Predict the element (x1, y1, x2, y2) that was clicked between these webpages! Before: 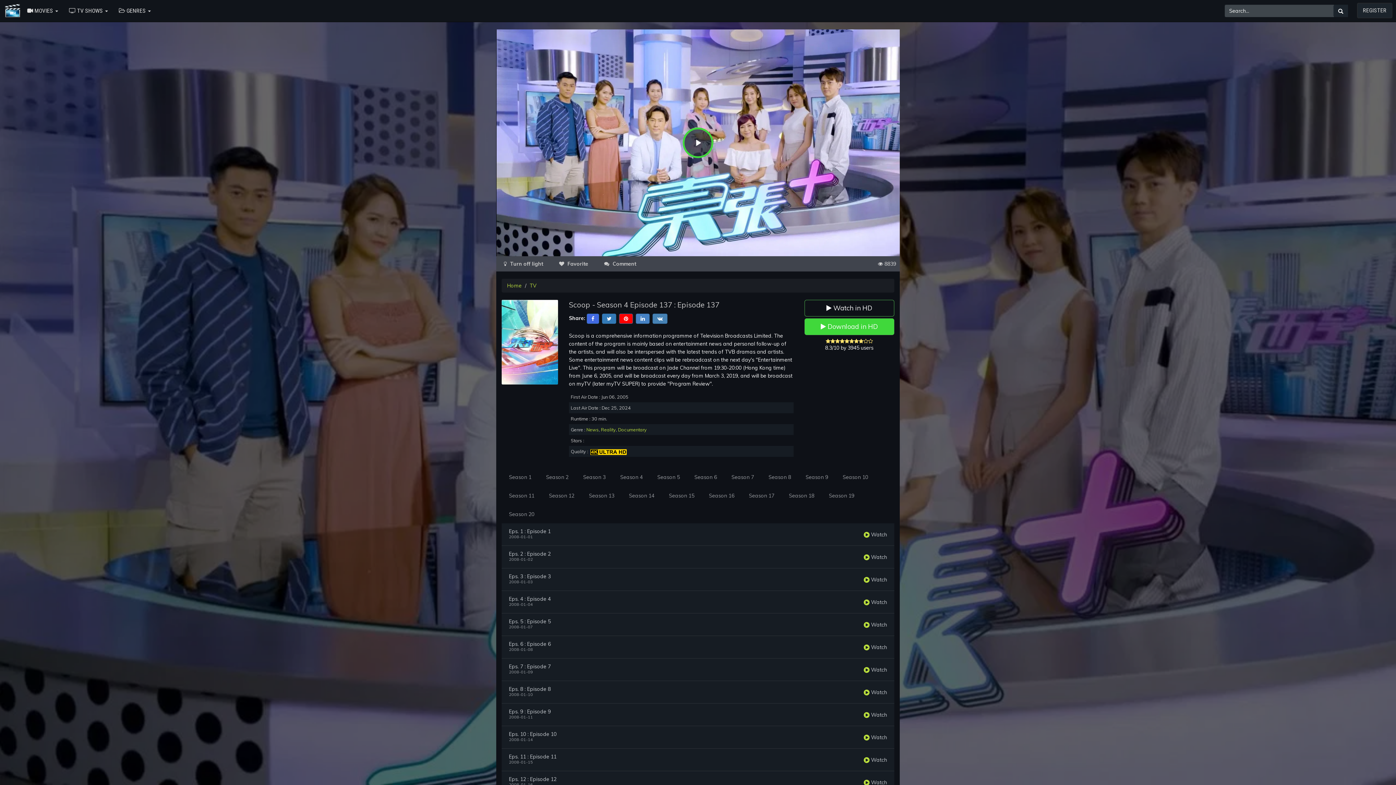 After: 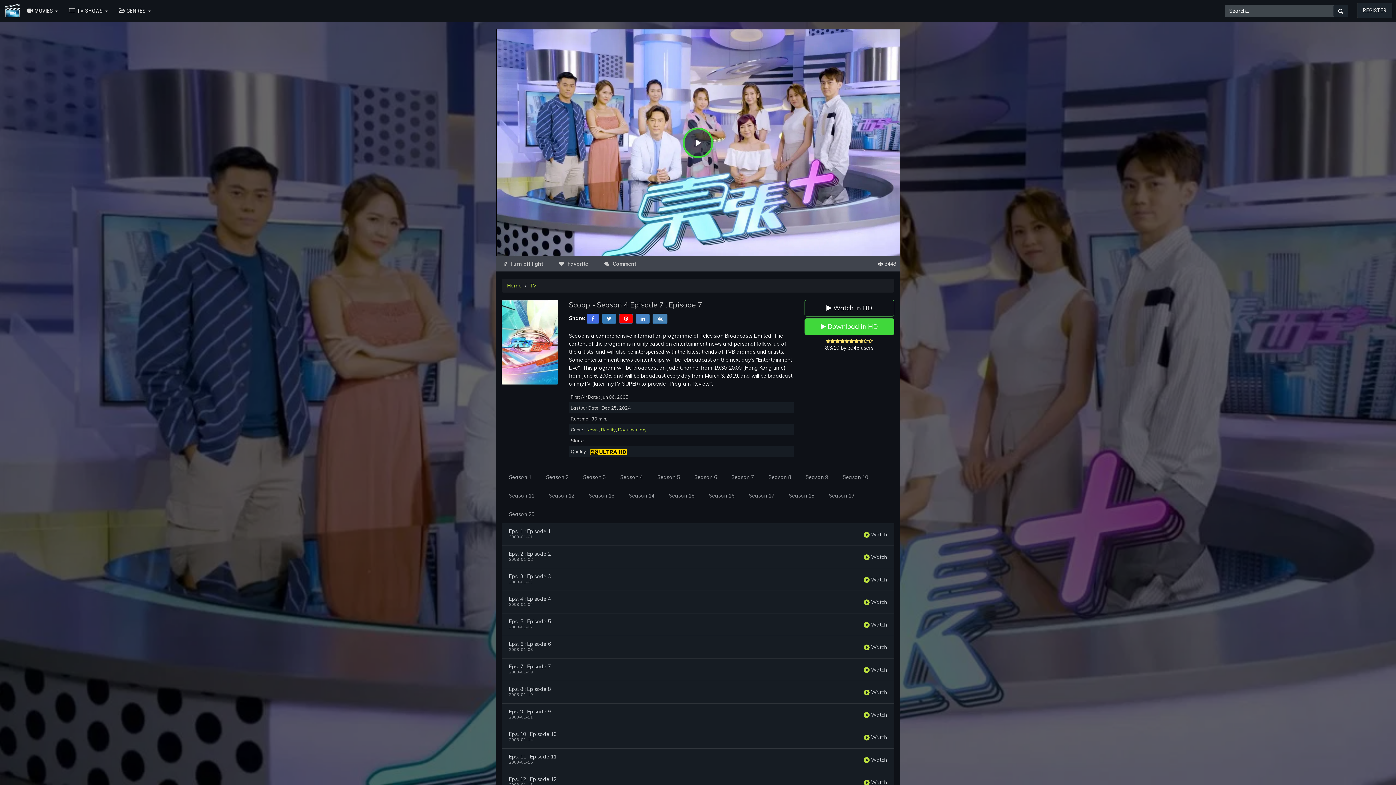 Action: bbox: (864, 666, 887, 673) label:  Watch